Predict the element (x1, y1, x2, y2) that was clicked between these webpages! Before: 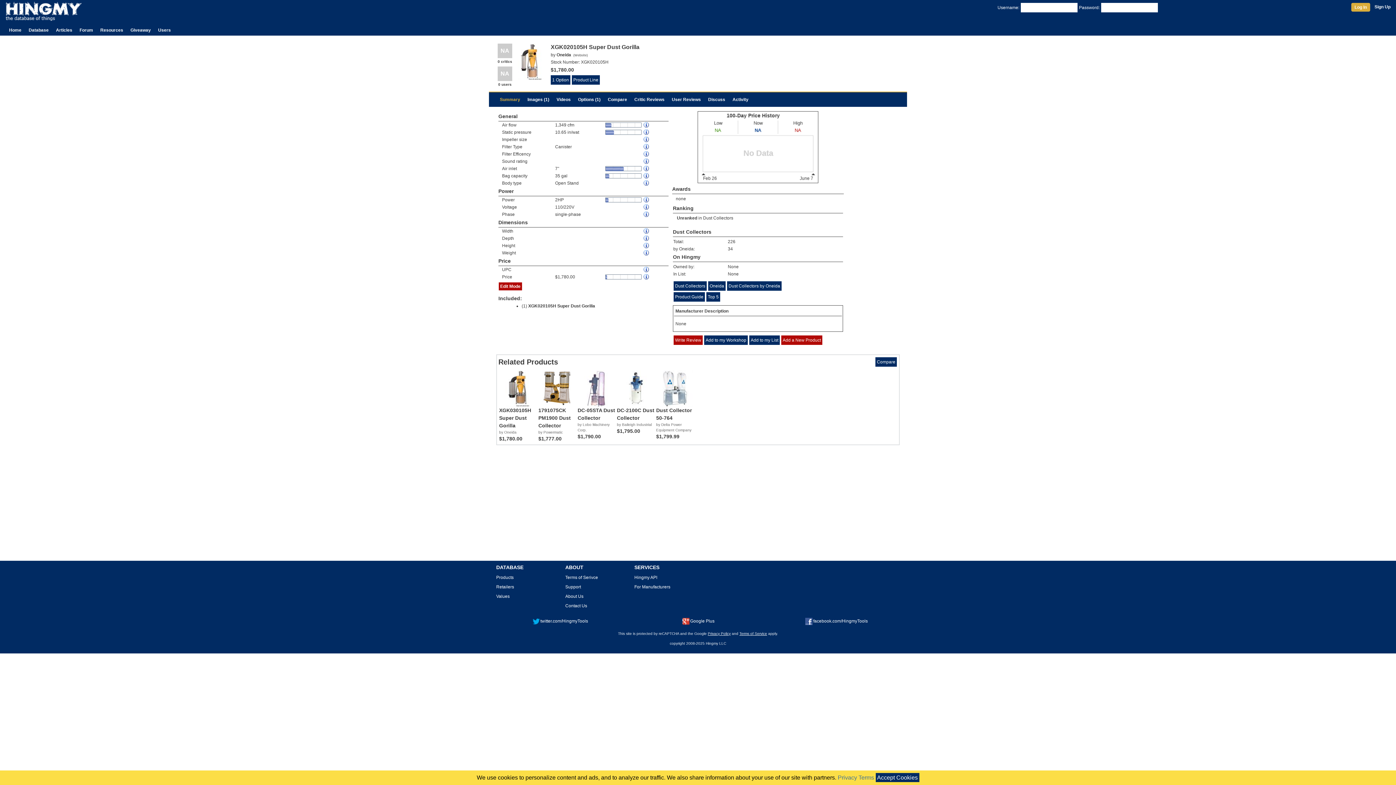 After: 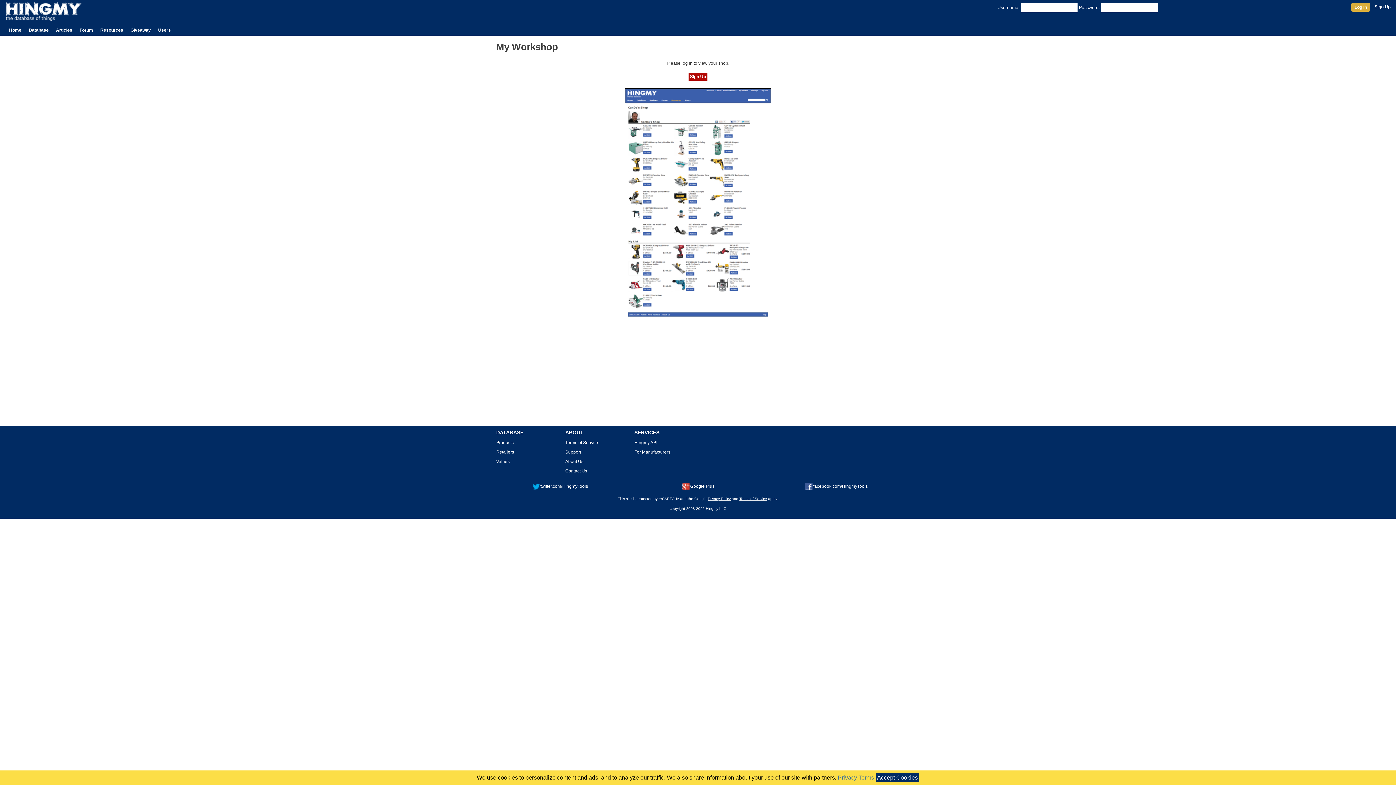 Action: label: Add to my List bbox: (749, 335, 780, 345)